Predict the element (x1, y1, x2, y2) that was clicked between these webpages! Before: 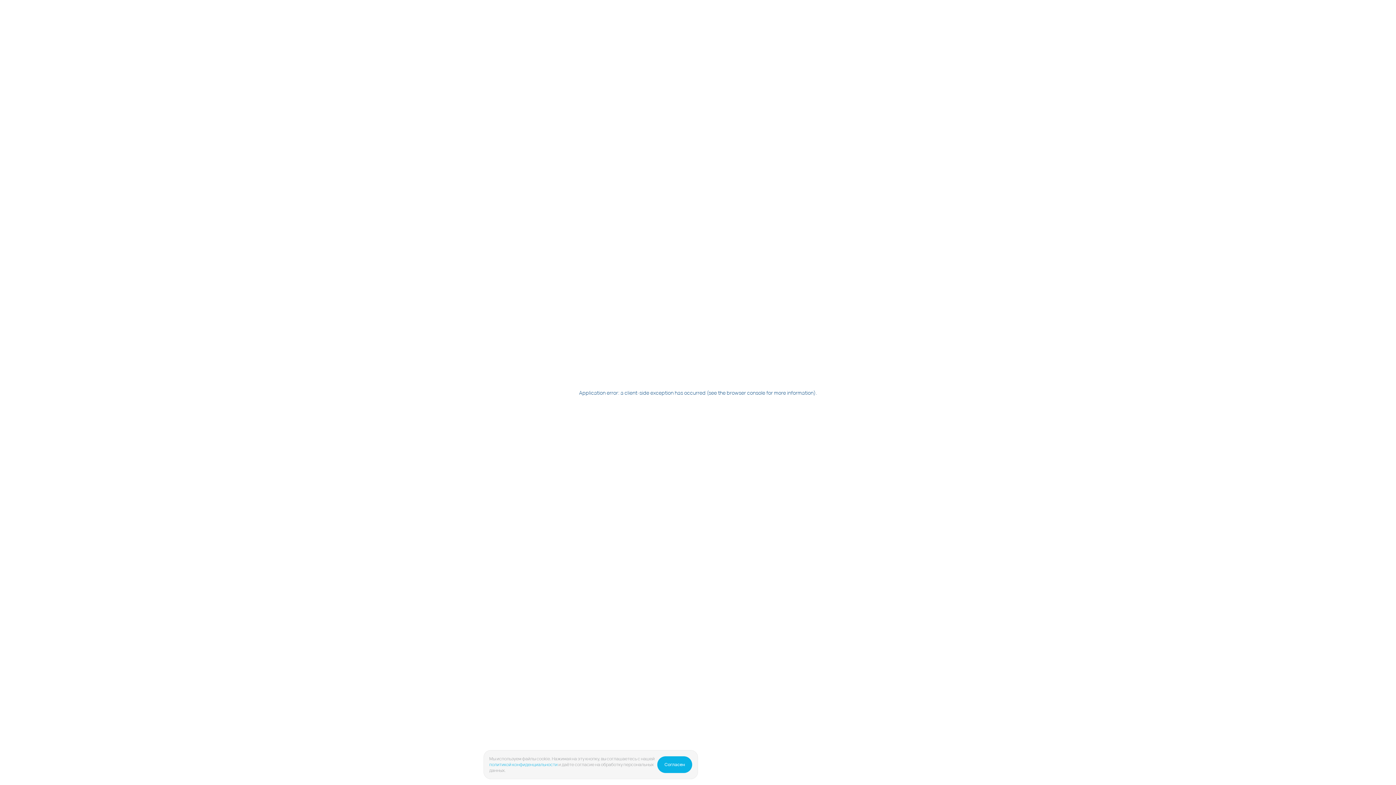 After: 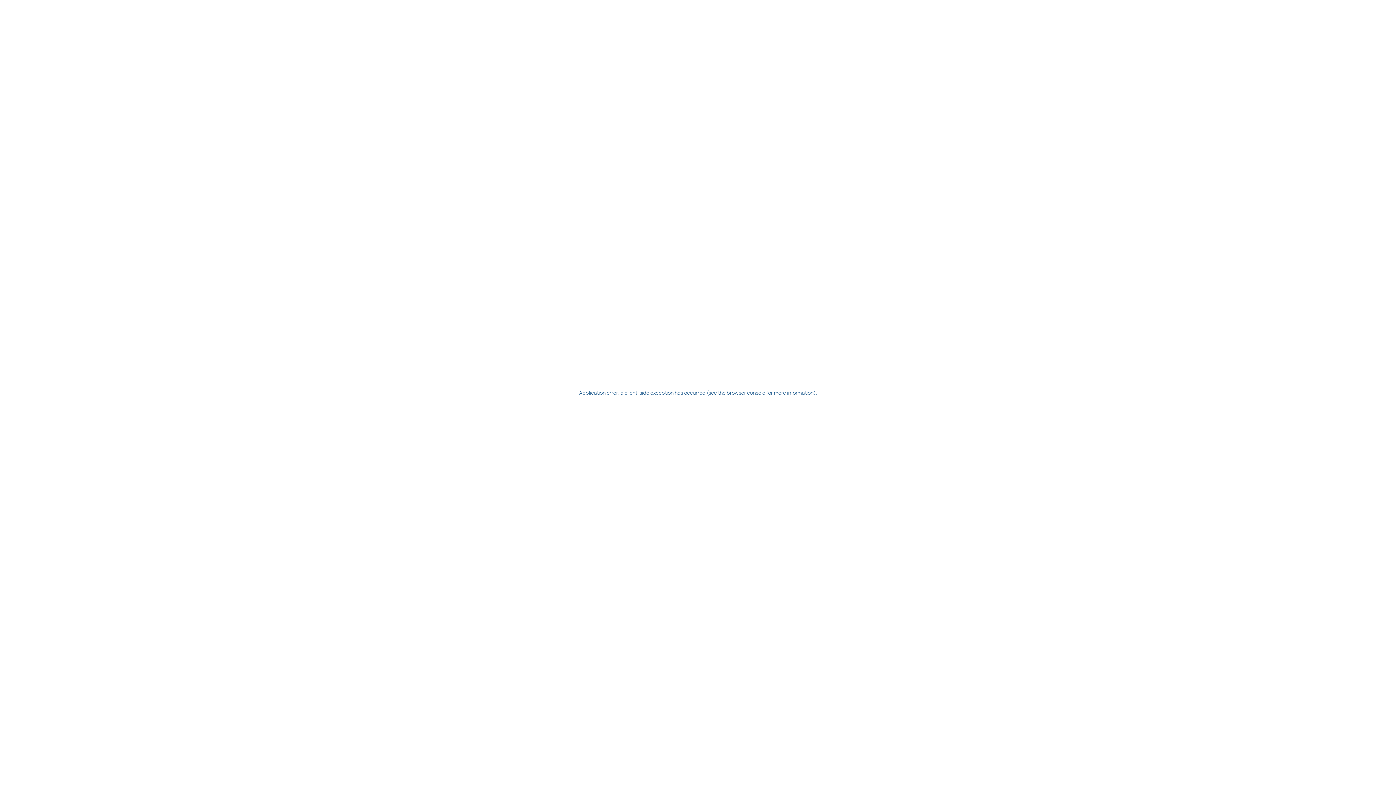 Action: label: Согласен bbox: (657, 756, 692, 773)